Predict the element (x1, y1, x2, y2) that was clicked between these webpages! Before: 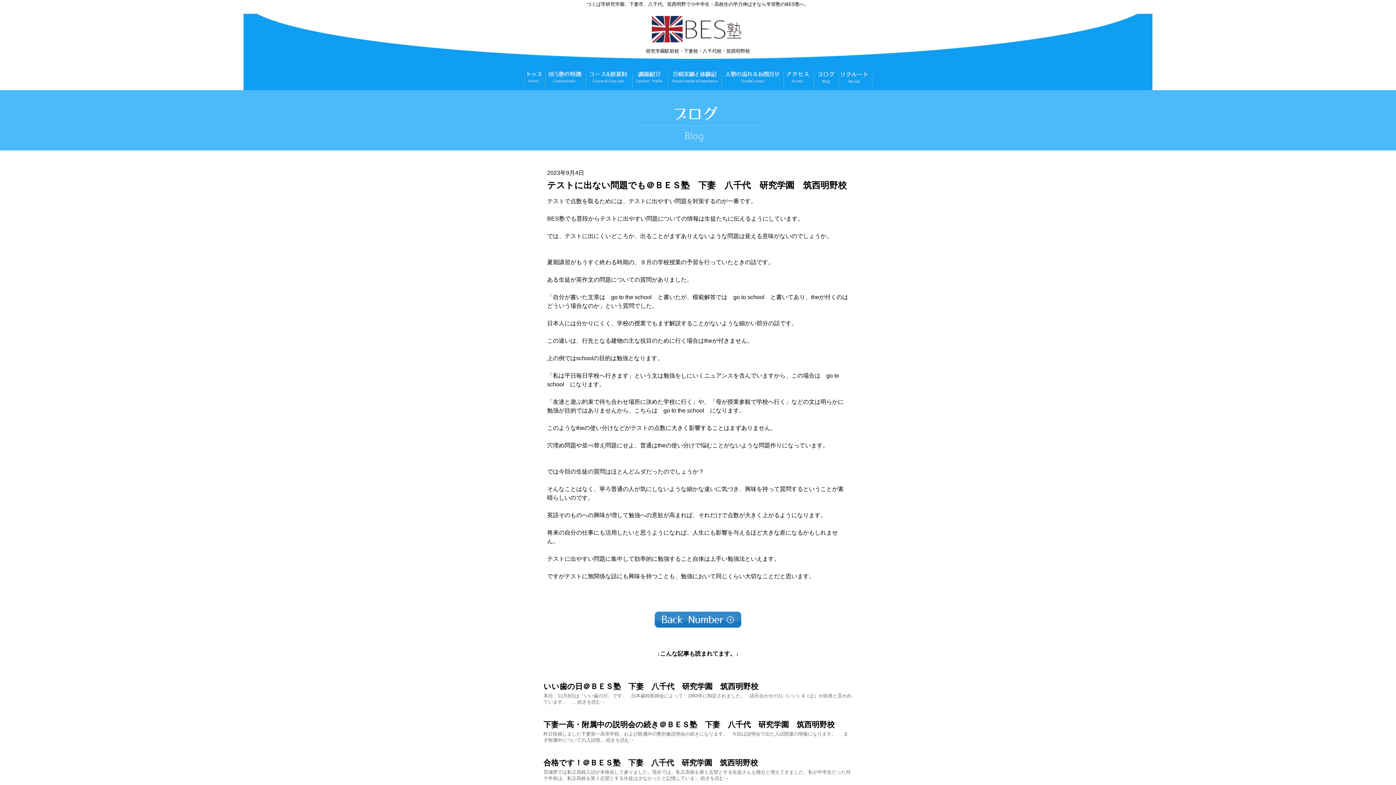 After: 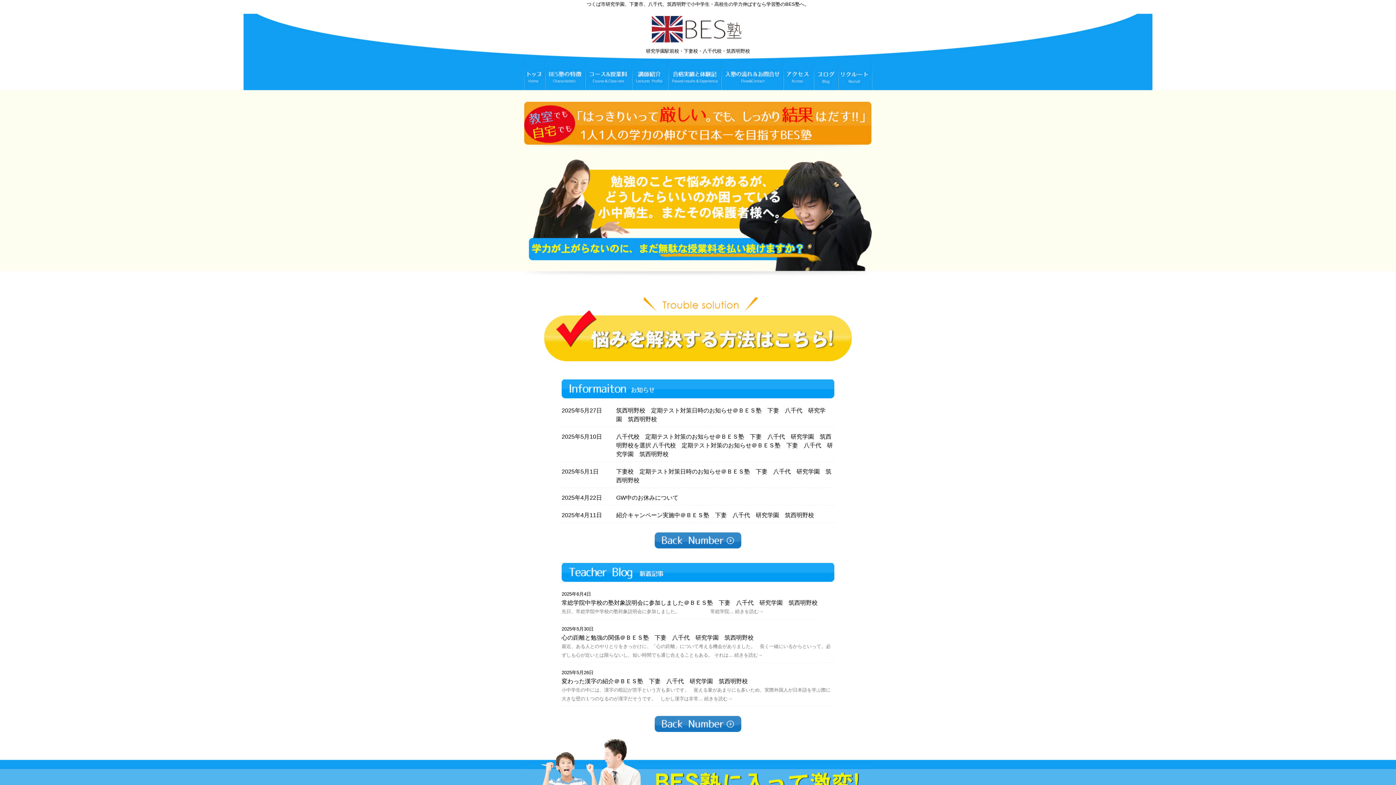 Action: bbox: (523, 82, 545, 88)